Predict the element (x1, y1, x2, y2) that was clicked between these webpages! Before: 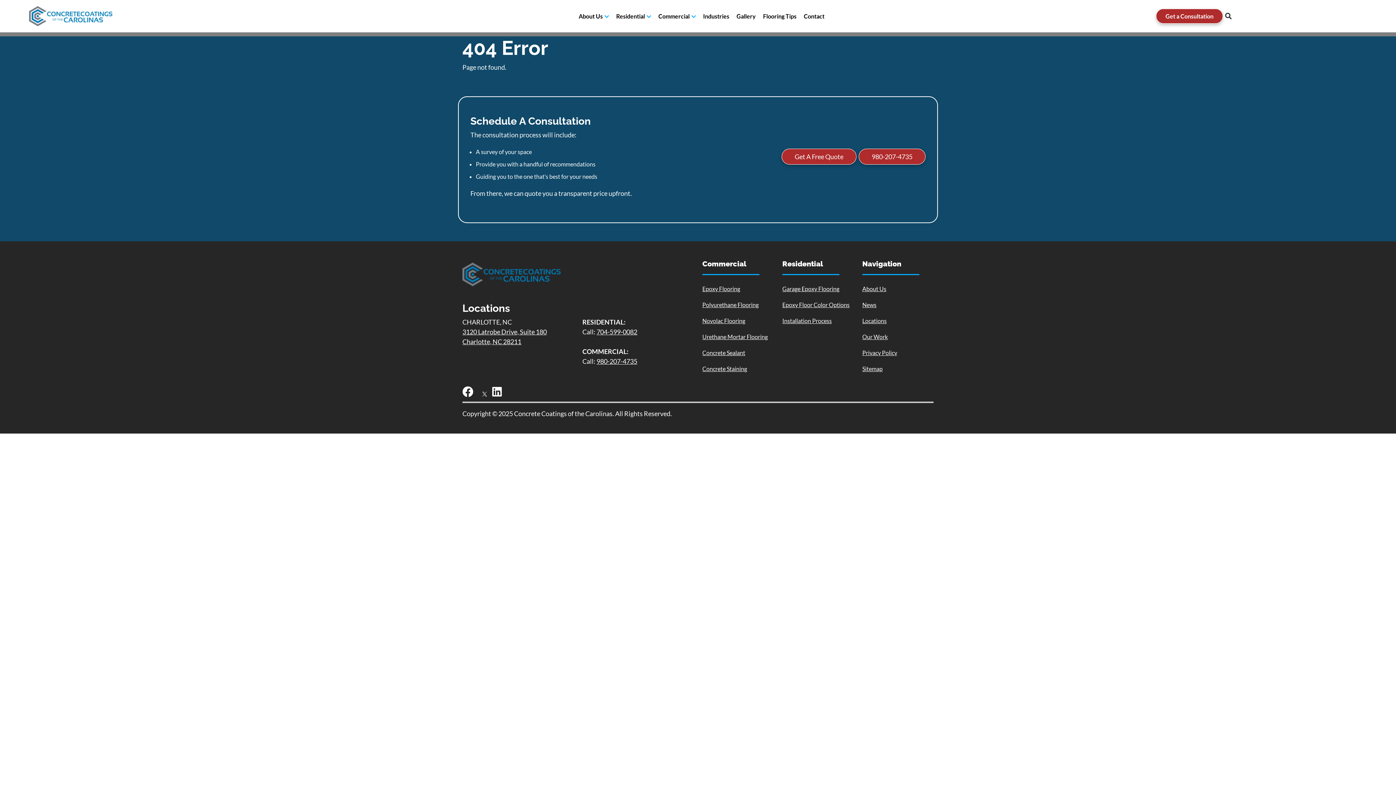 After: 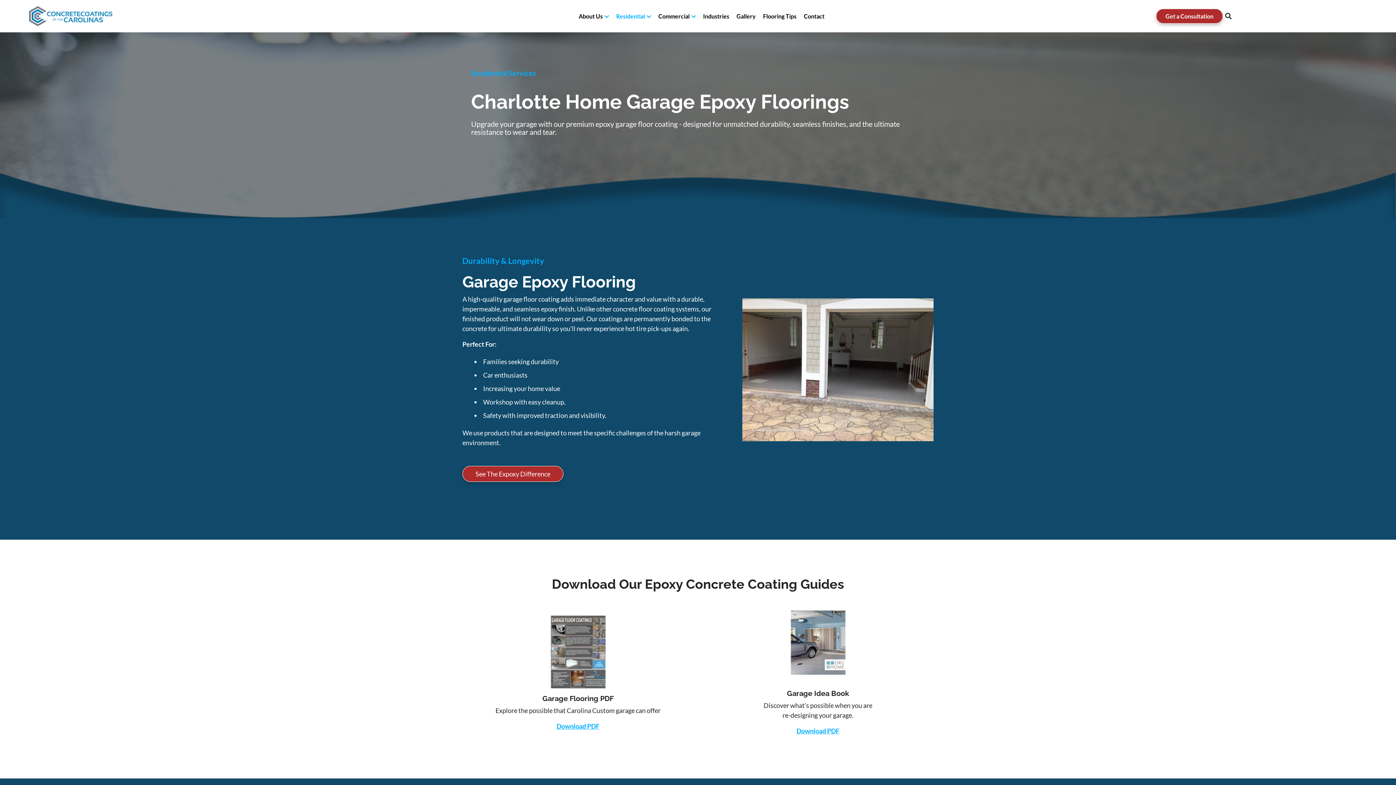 Action: label: Residential bbox: (609, 12, 645, 19)